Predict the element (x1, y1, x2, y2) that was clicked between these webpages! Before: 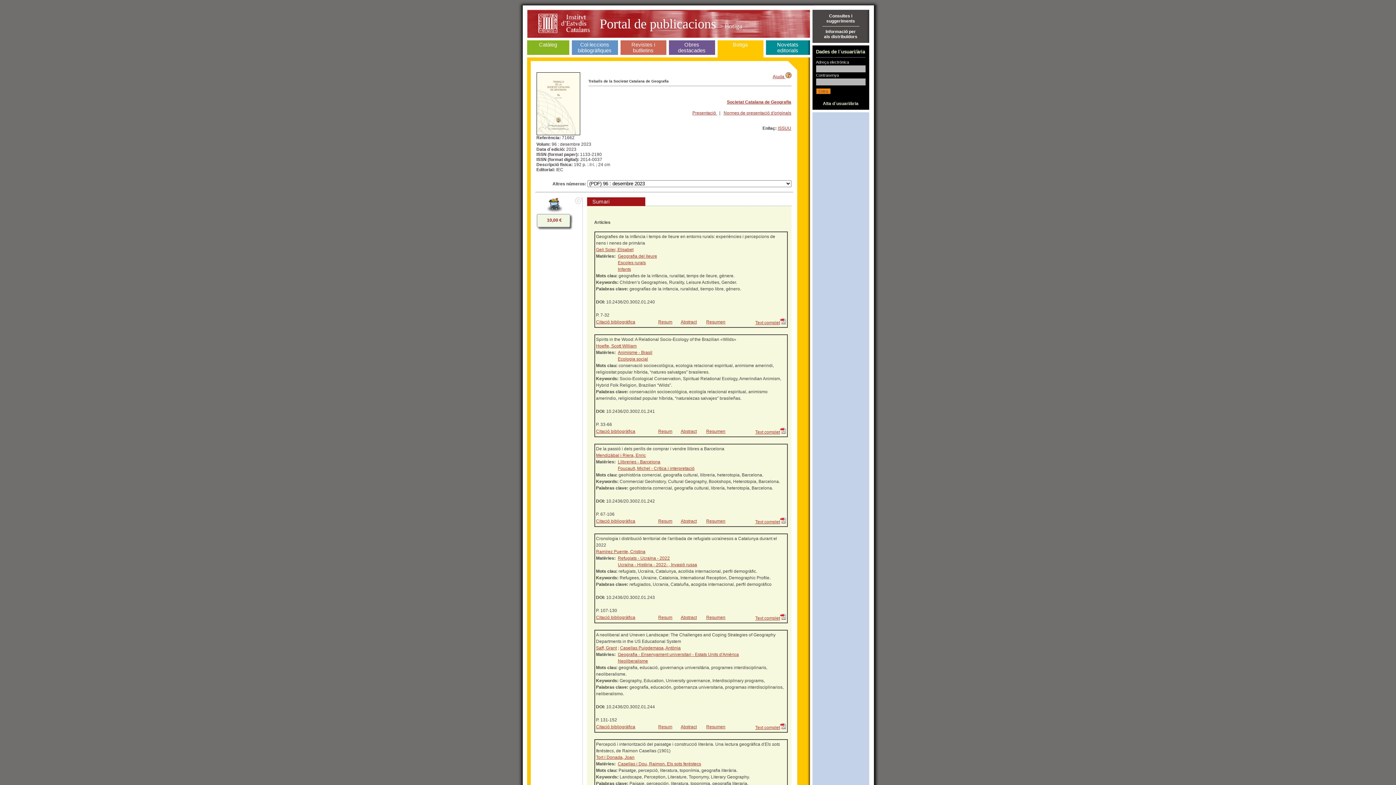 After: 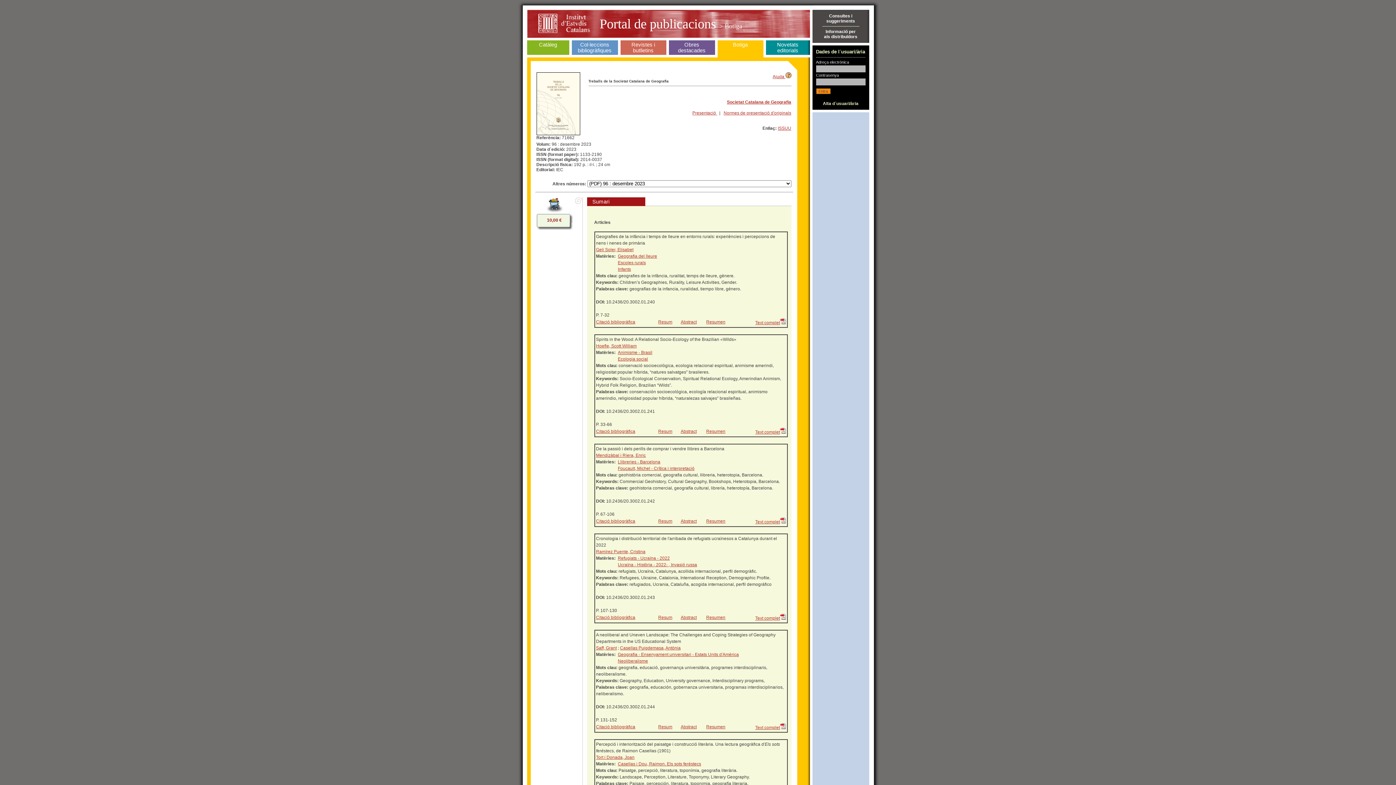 Action: bbox: (692, 110, 717, 115) label: Presentació 